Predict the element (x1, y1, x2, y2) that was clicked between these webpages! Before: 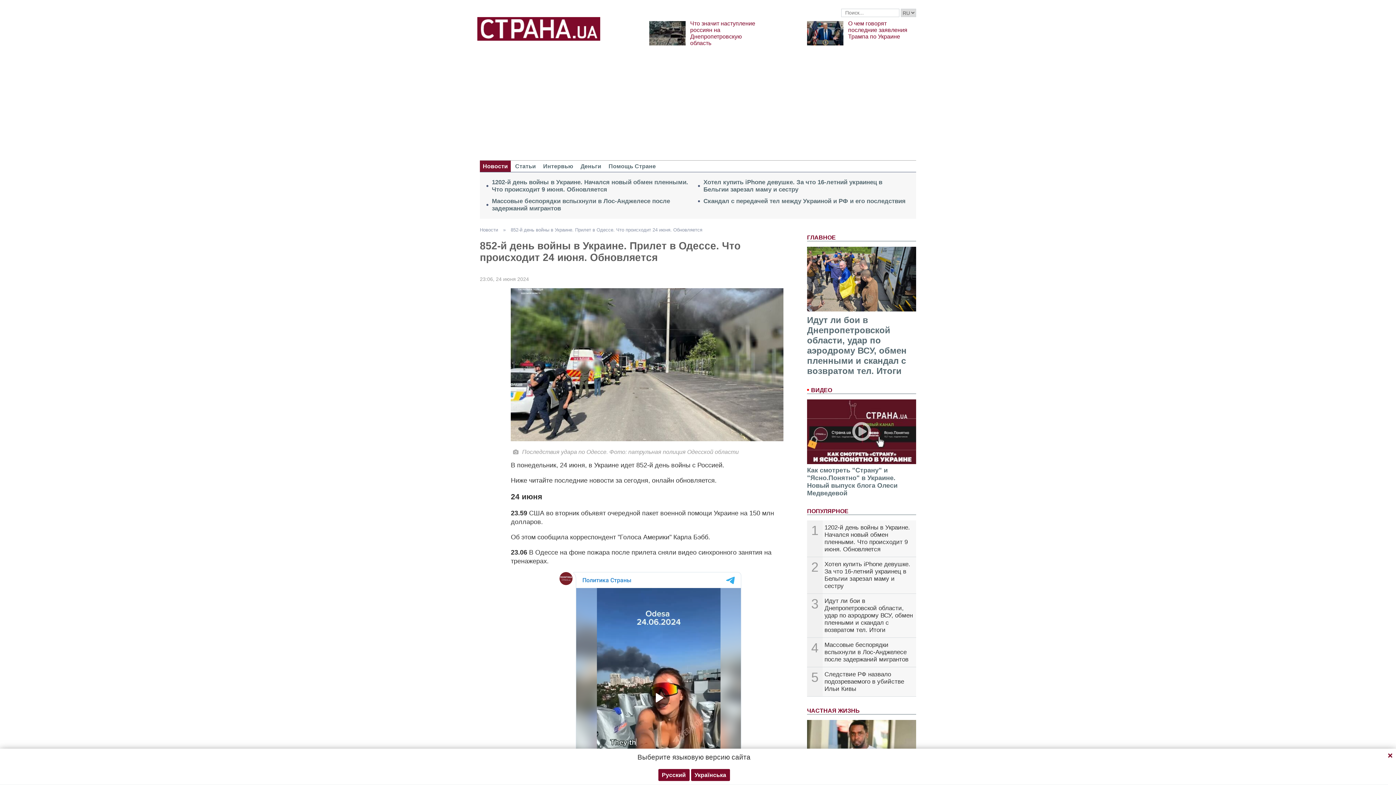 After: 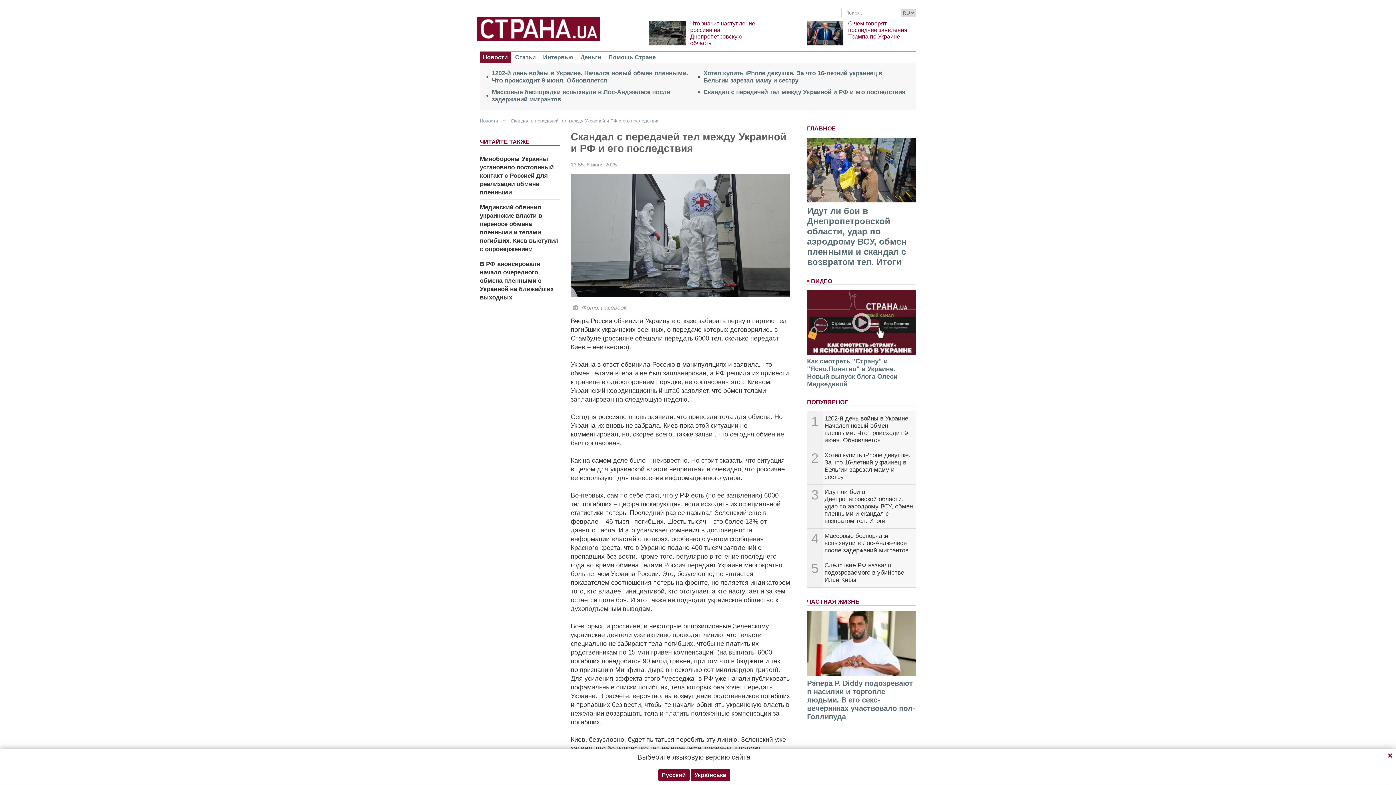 Action: bbox: (703, 197, 905, 204) label: Скандал с передачей тел между Украиной и РФ и его последствия